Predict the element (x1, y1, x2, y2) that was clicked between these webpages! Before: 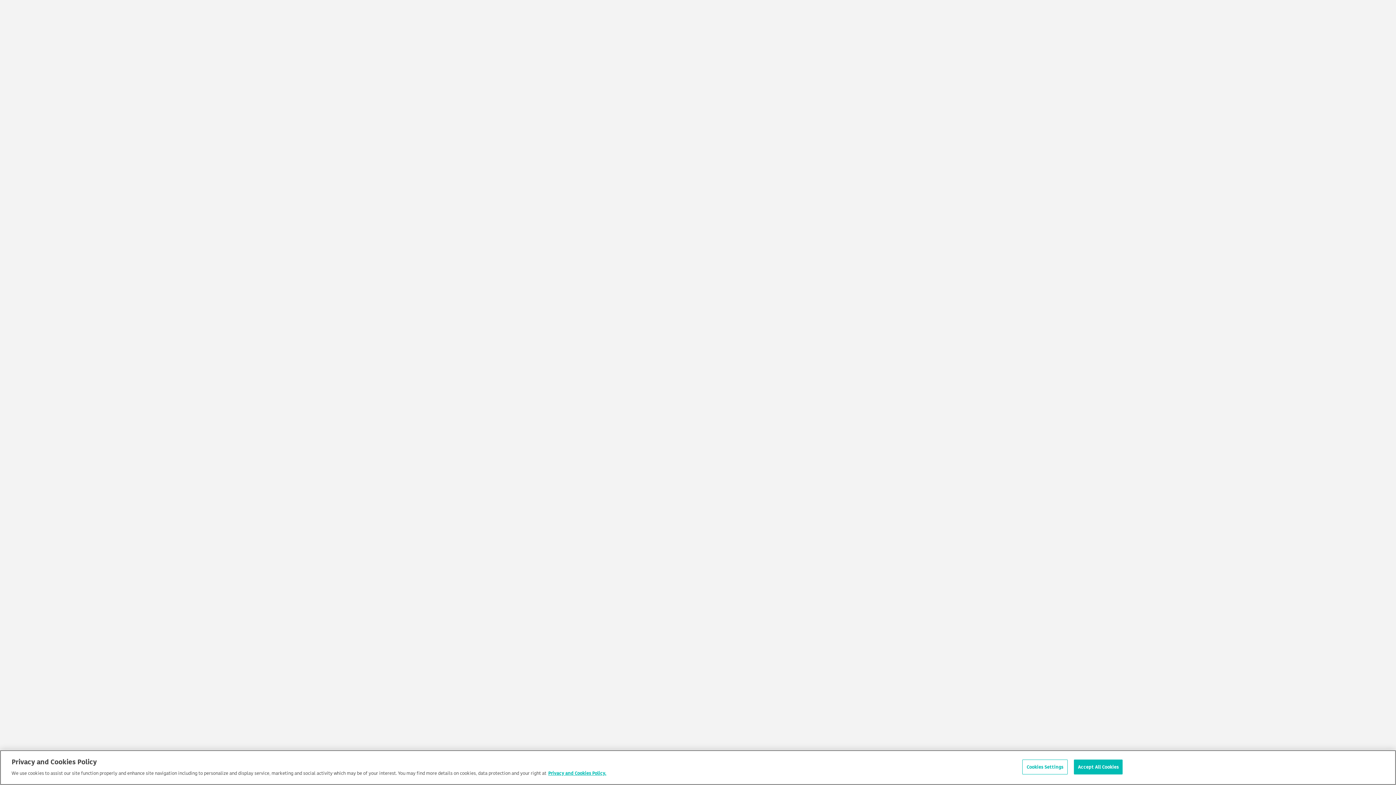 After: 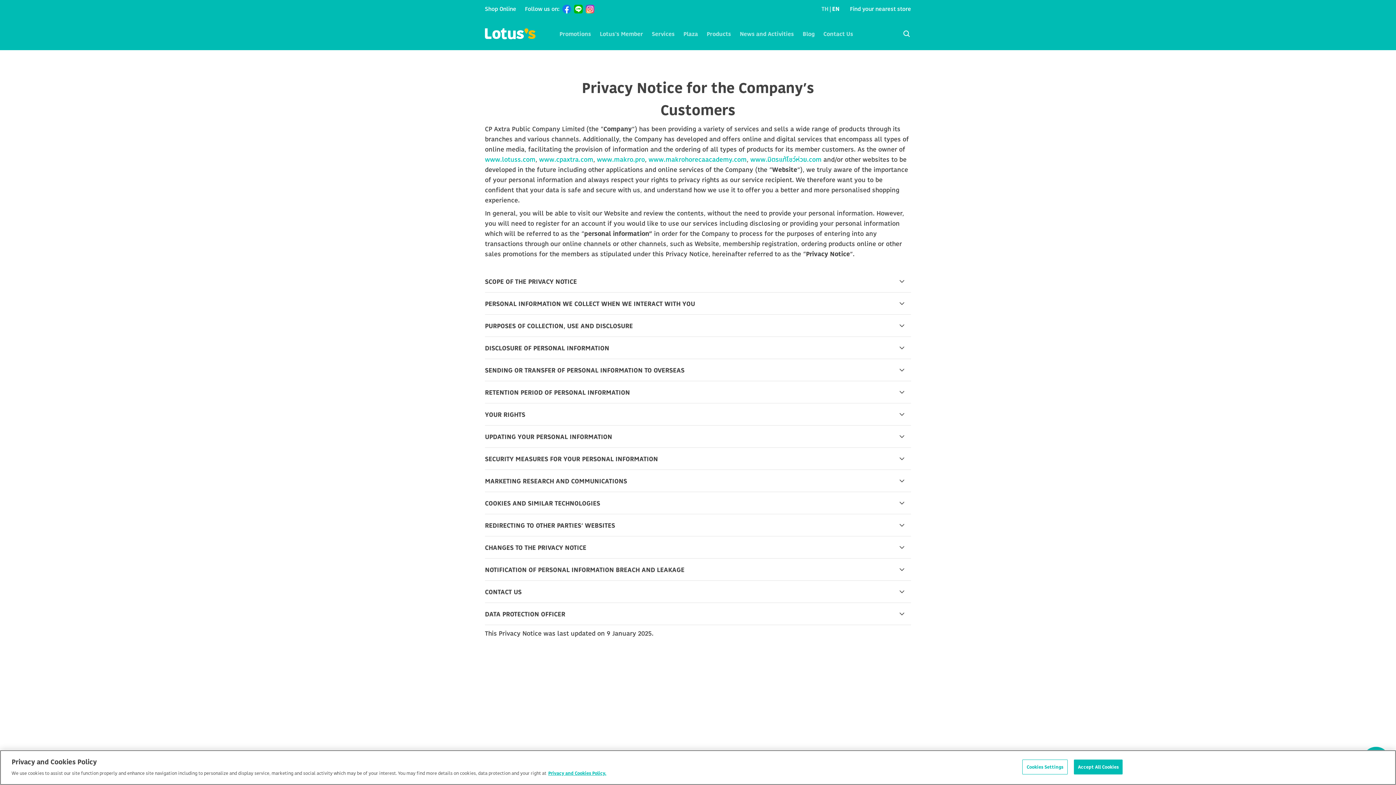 Action: bbox: (548, 769, 606, 777) label: More information about your privacy